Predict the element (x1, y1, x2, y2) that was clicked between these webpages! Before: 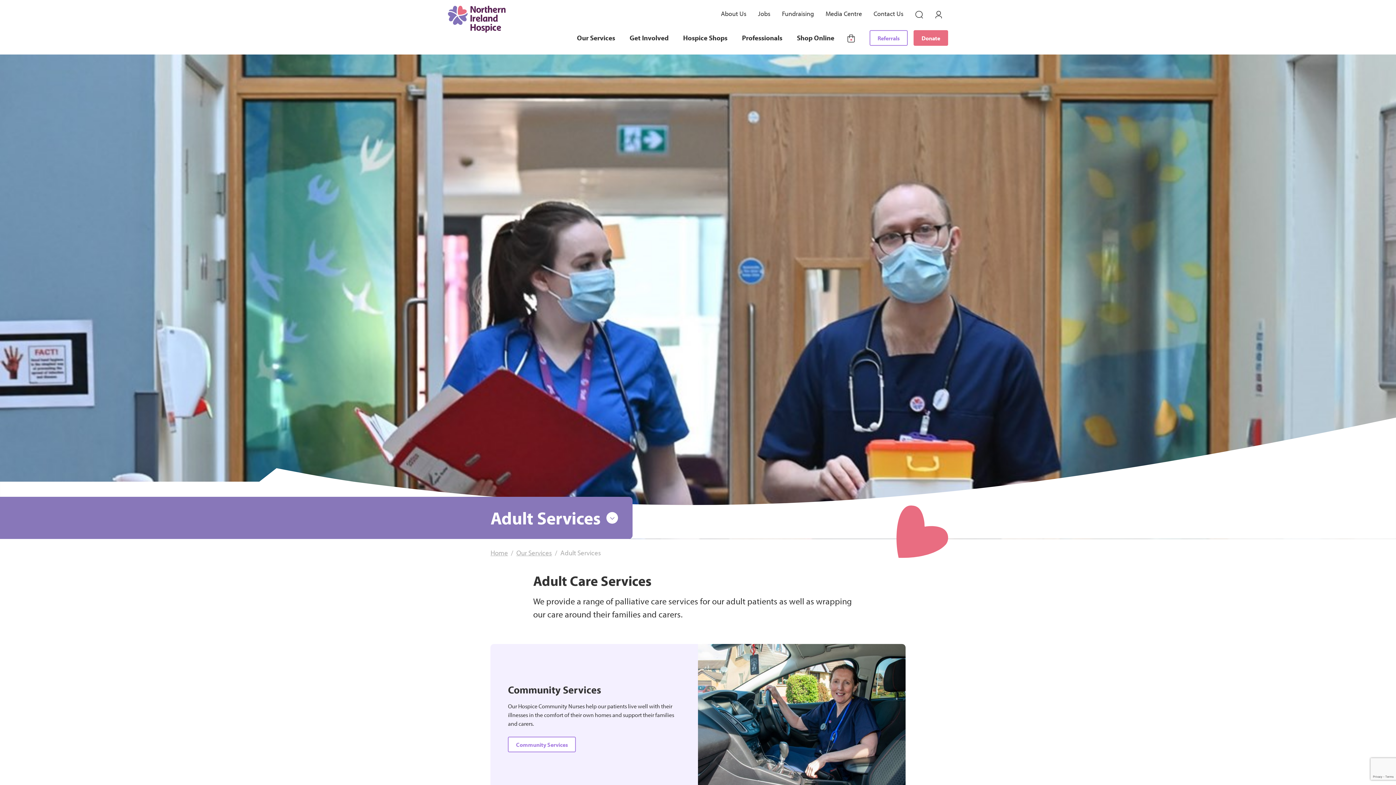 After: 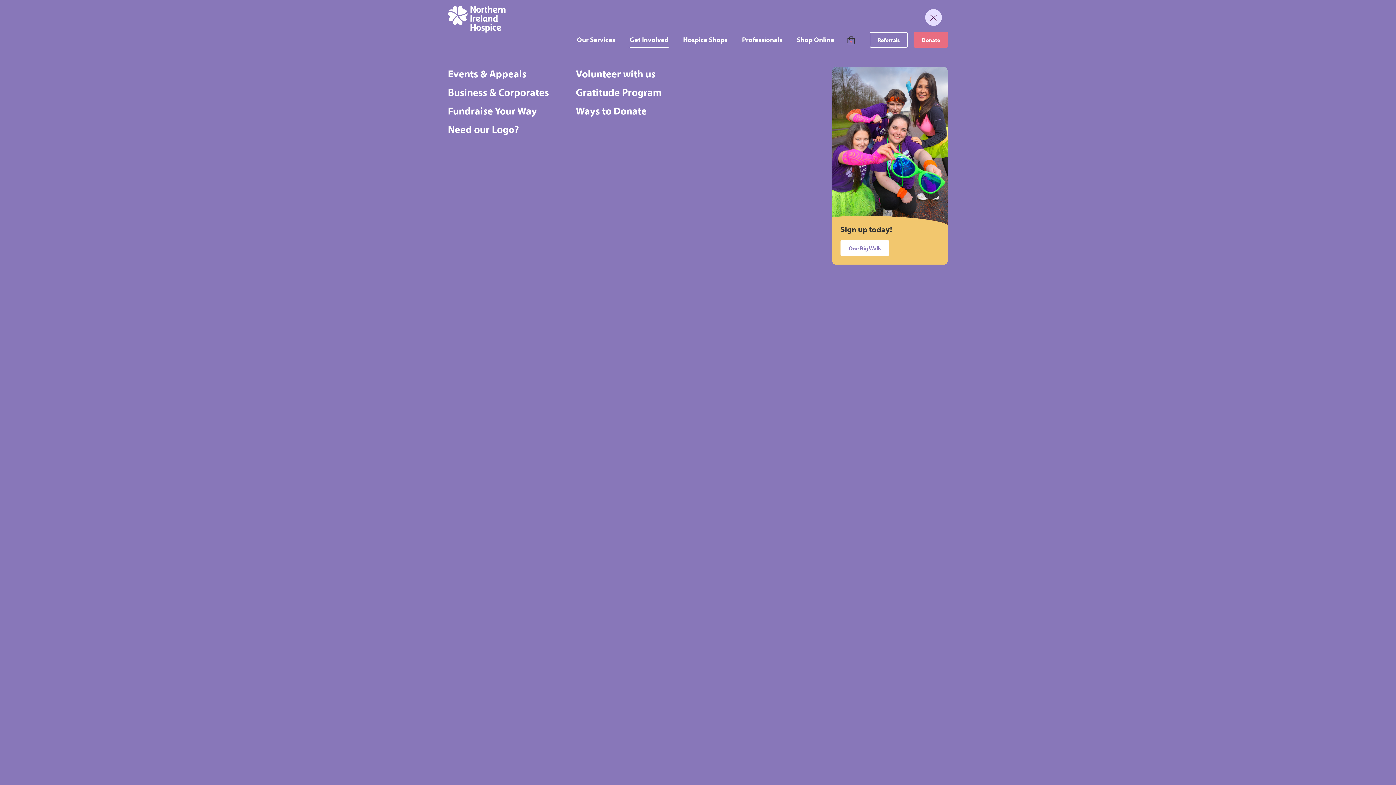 Action: label: Get Involved bbox: (629, 33, 668, 45)